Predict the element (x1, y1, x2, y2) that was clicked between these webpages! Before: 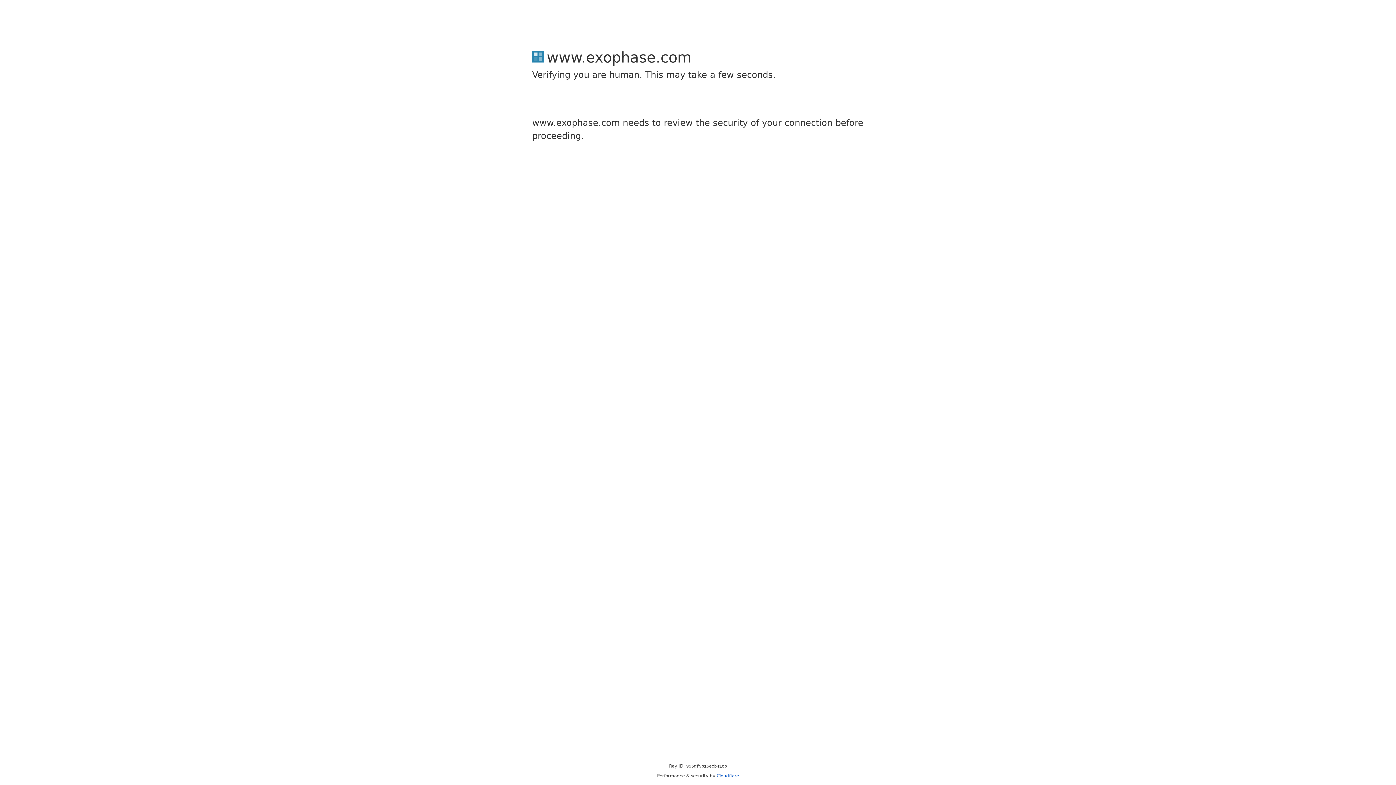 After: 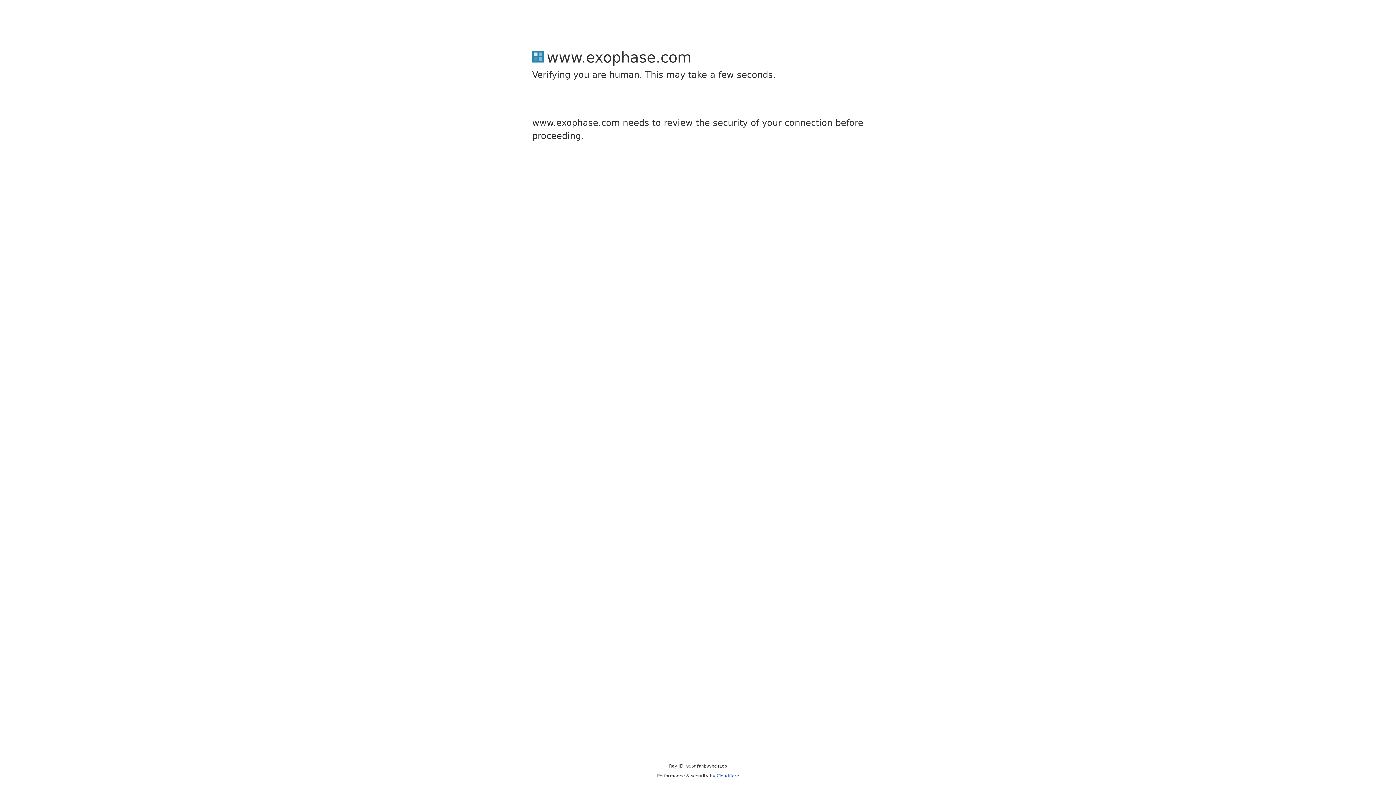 Action: bbox: (716, 773, 739, 778) label: Cloudflare